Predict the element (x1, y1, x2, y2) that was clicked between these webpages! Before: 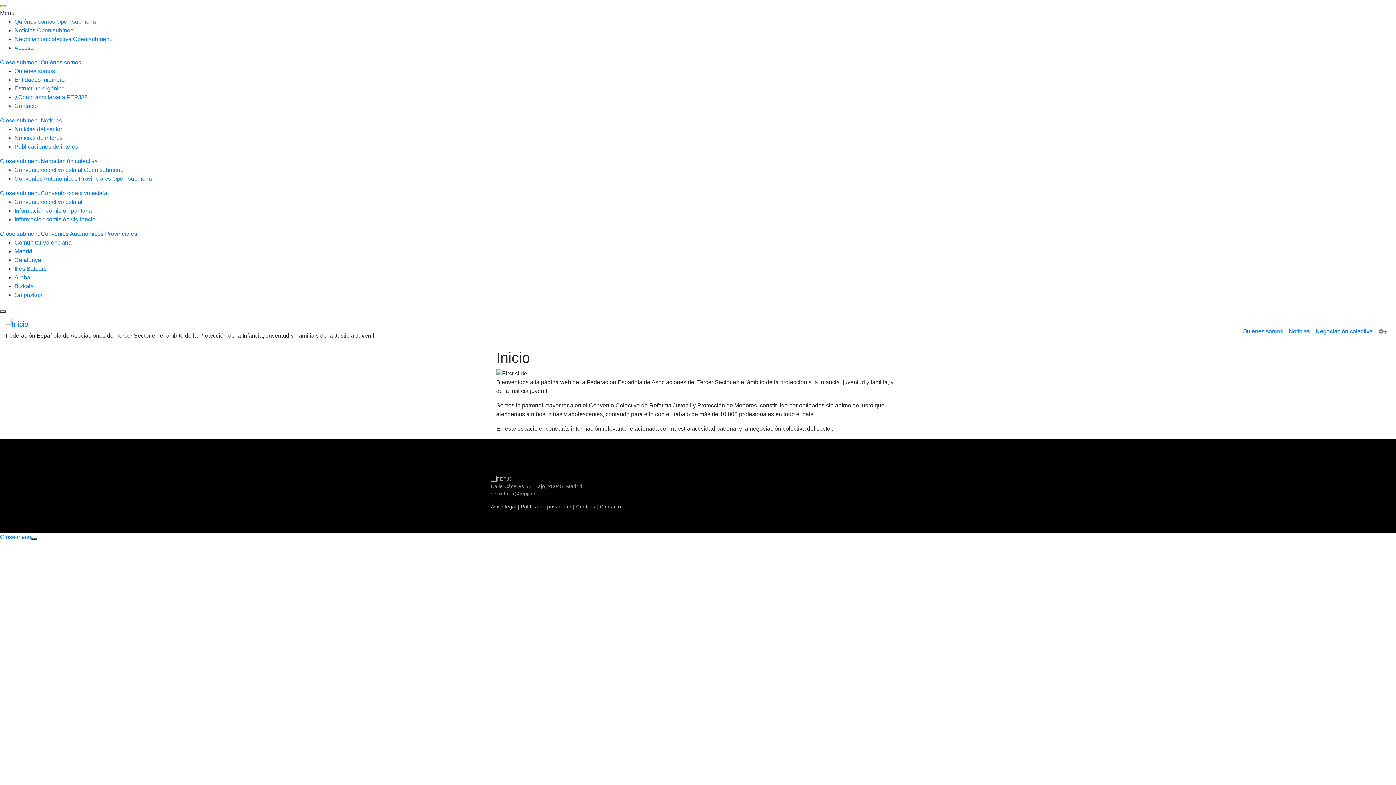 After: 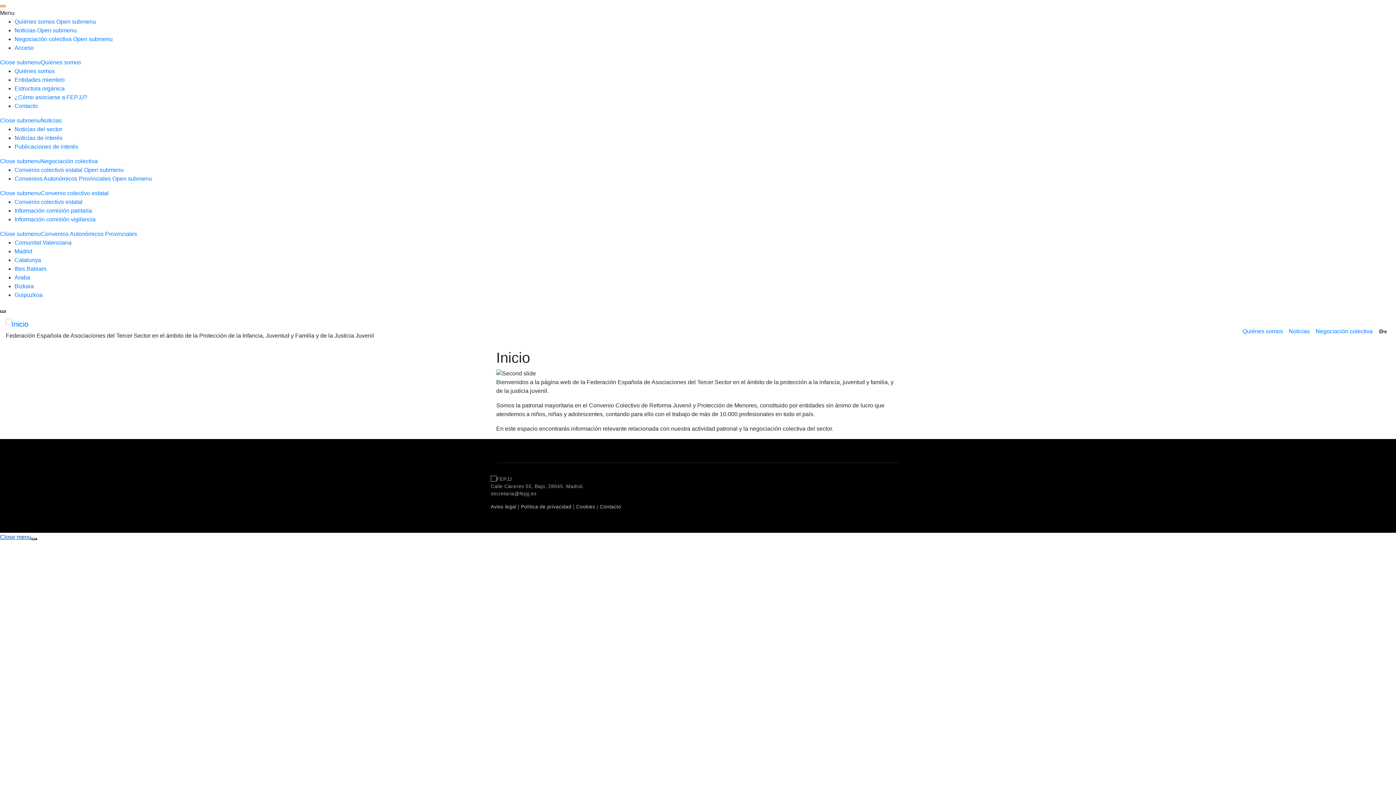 Action: bbox: (0, 534, 31, 540) label: Close menu